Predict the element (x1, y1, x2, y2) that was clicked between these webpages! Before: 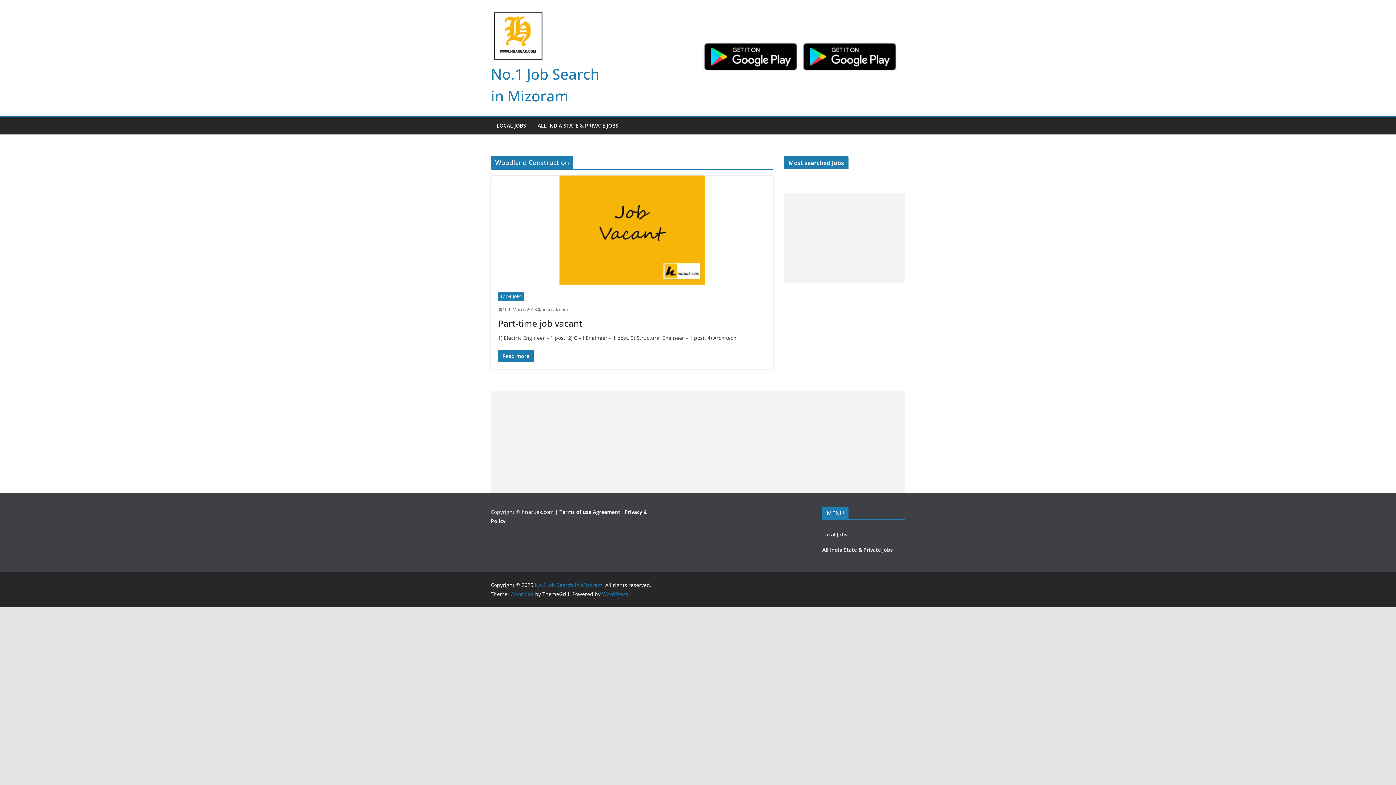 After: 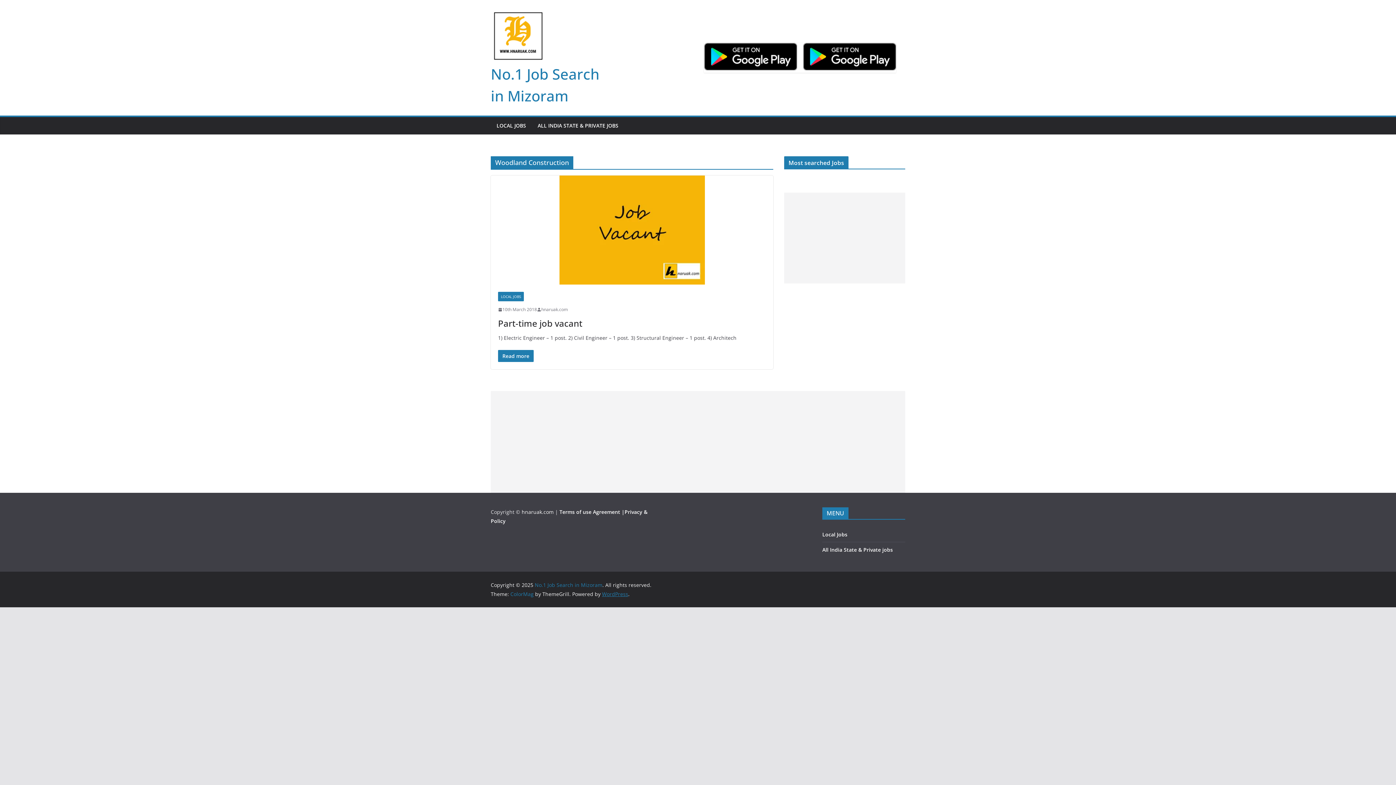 Action: bbox: (602, 590, 628, 597) label: WordPress